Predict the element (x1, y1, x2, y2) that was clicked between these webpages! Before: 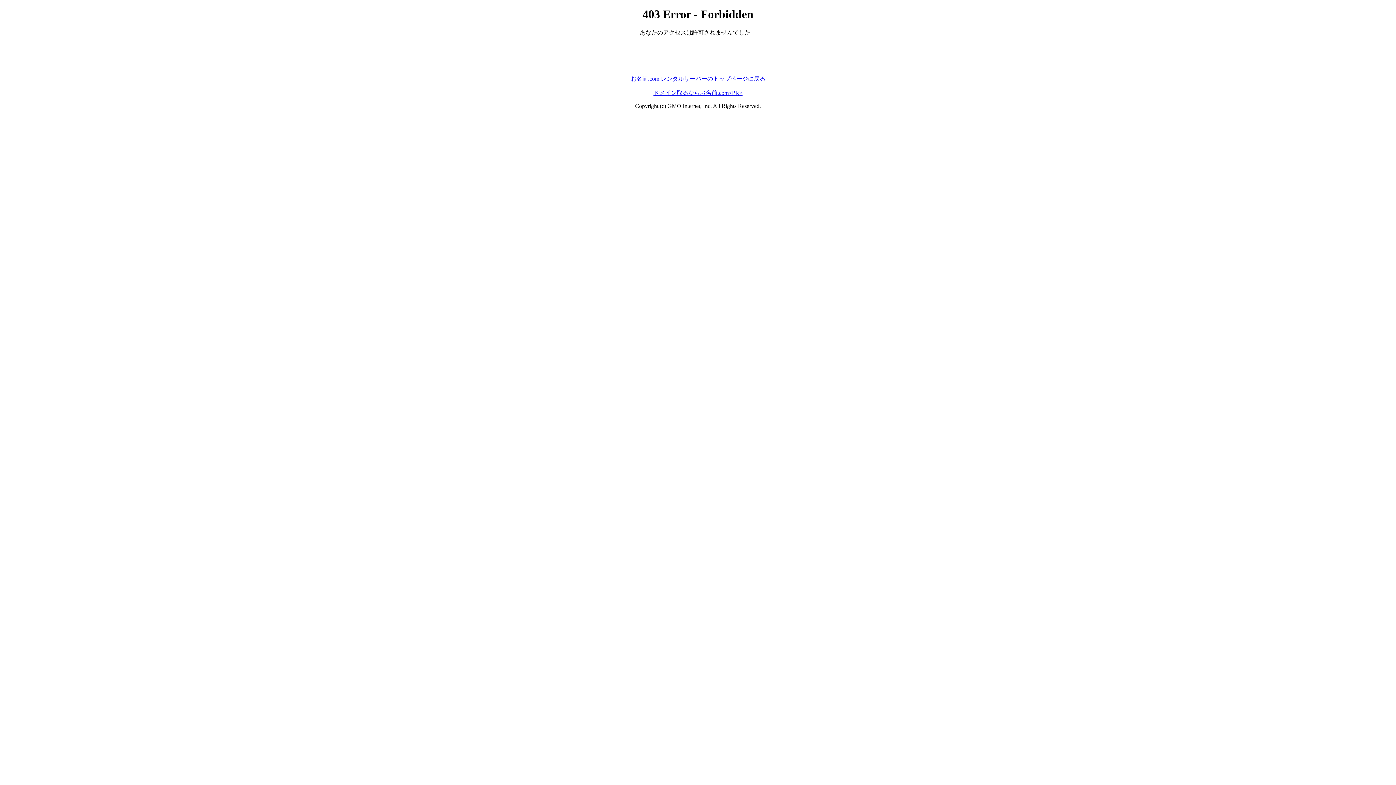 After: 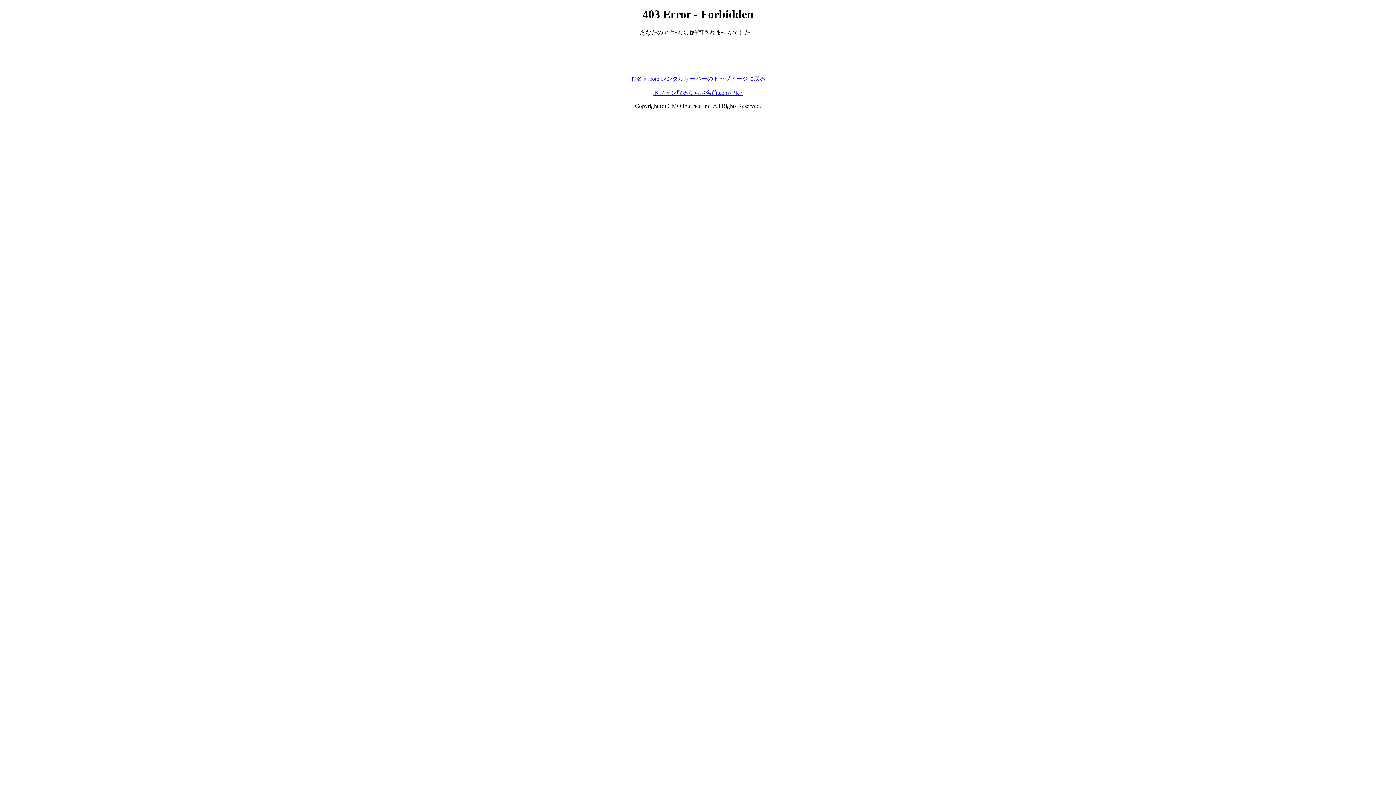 Action: bbox: (630, 75, 765, 81) label: お名前.com レンタルサーバーのトップページに戻る